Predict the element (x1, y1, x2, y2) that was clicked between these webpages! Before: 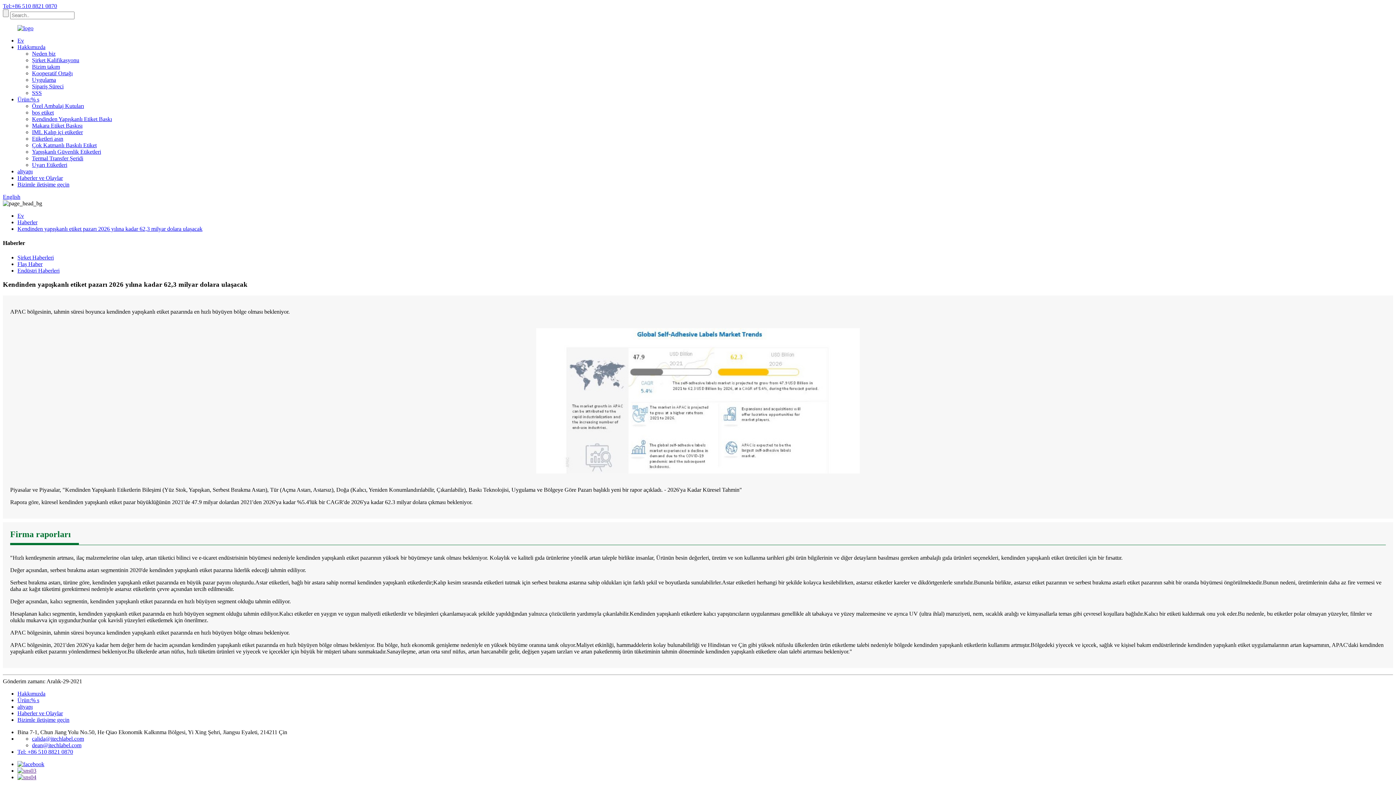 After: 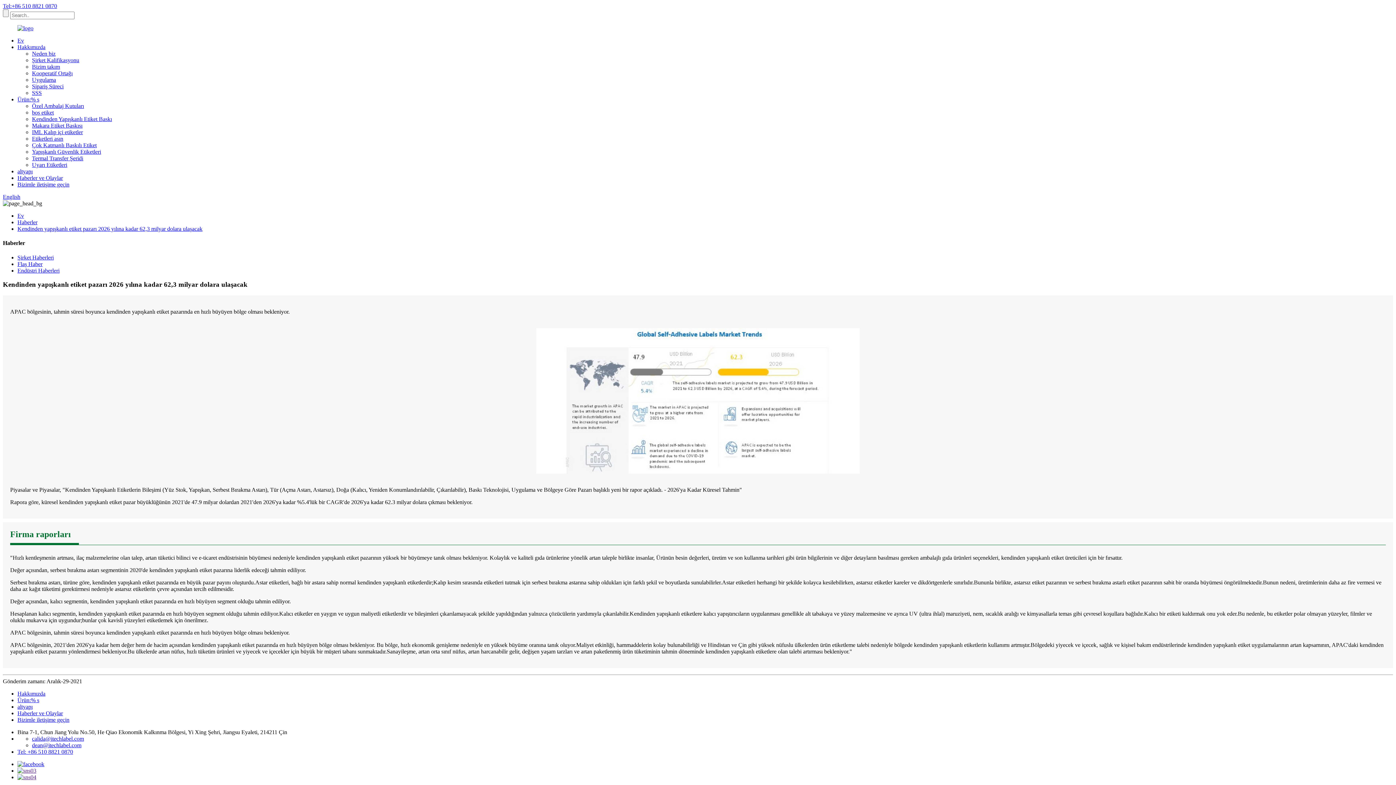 Action: bbox: (17, 225, 202, 232) label: Kendinden yapışkanlı etiket pazarı 2026 yılına kadar 62,3 milyar dolara ulaşacak